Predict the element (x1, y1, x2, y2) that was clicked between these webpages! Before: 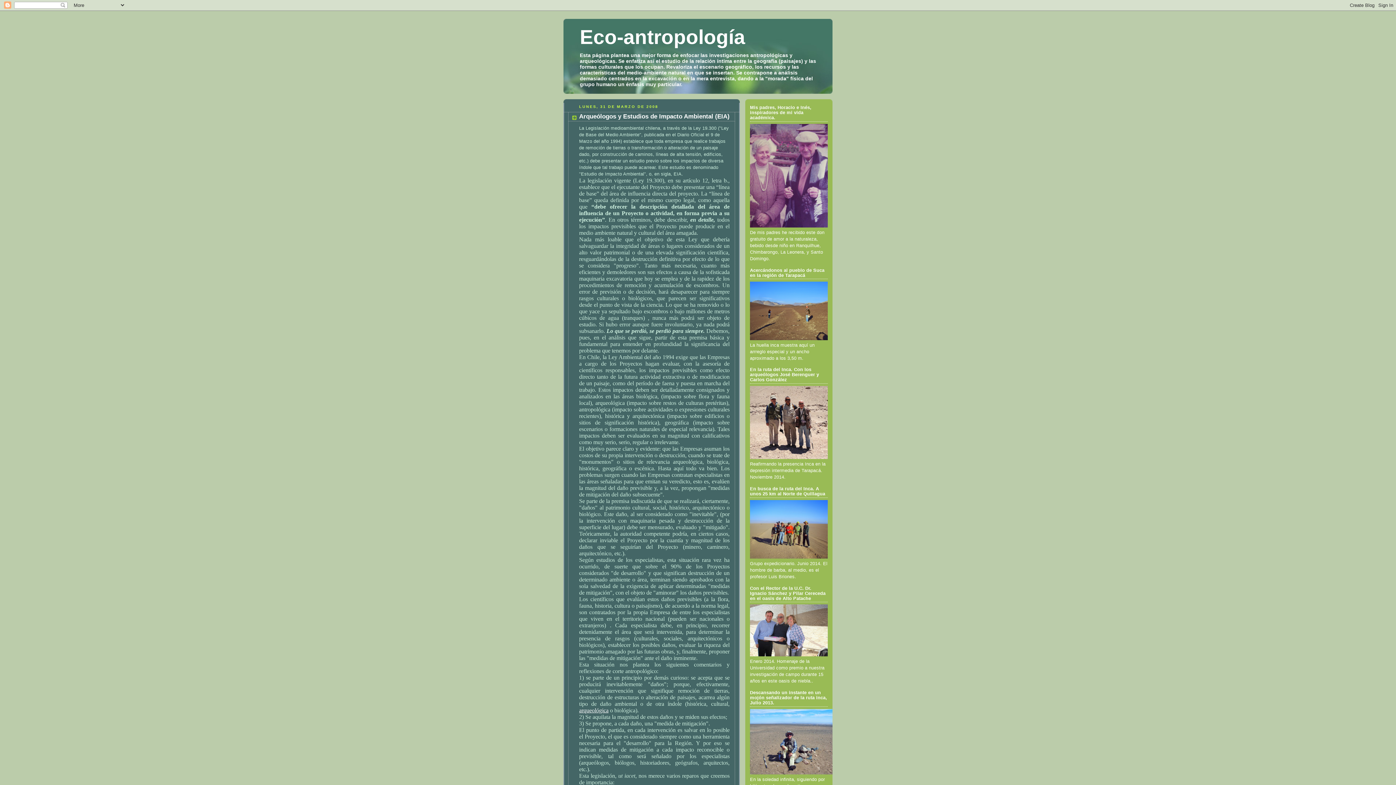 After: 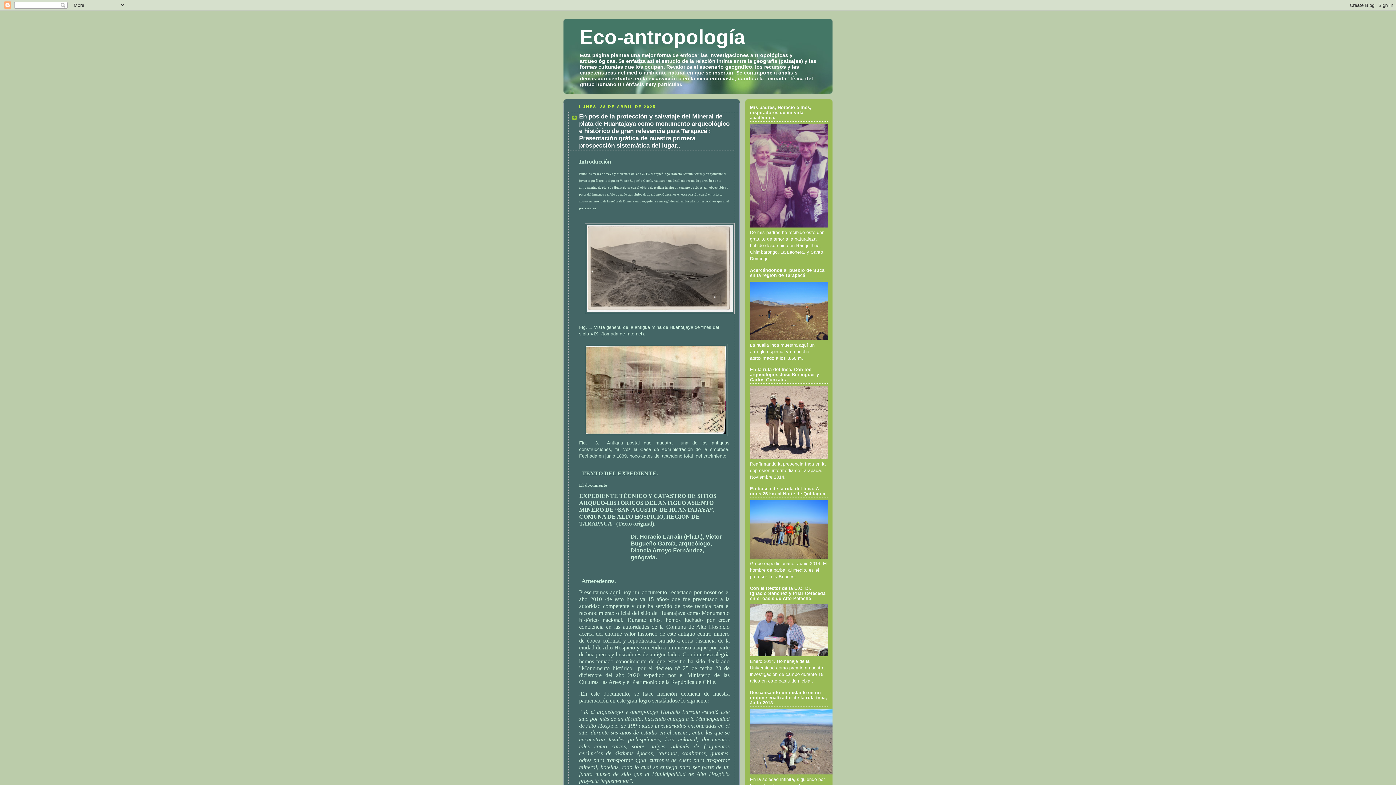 Action: bbox: (580, 25, 745, 48) label: Eco-antropología